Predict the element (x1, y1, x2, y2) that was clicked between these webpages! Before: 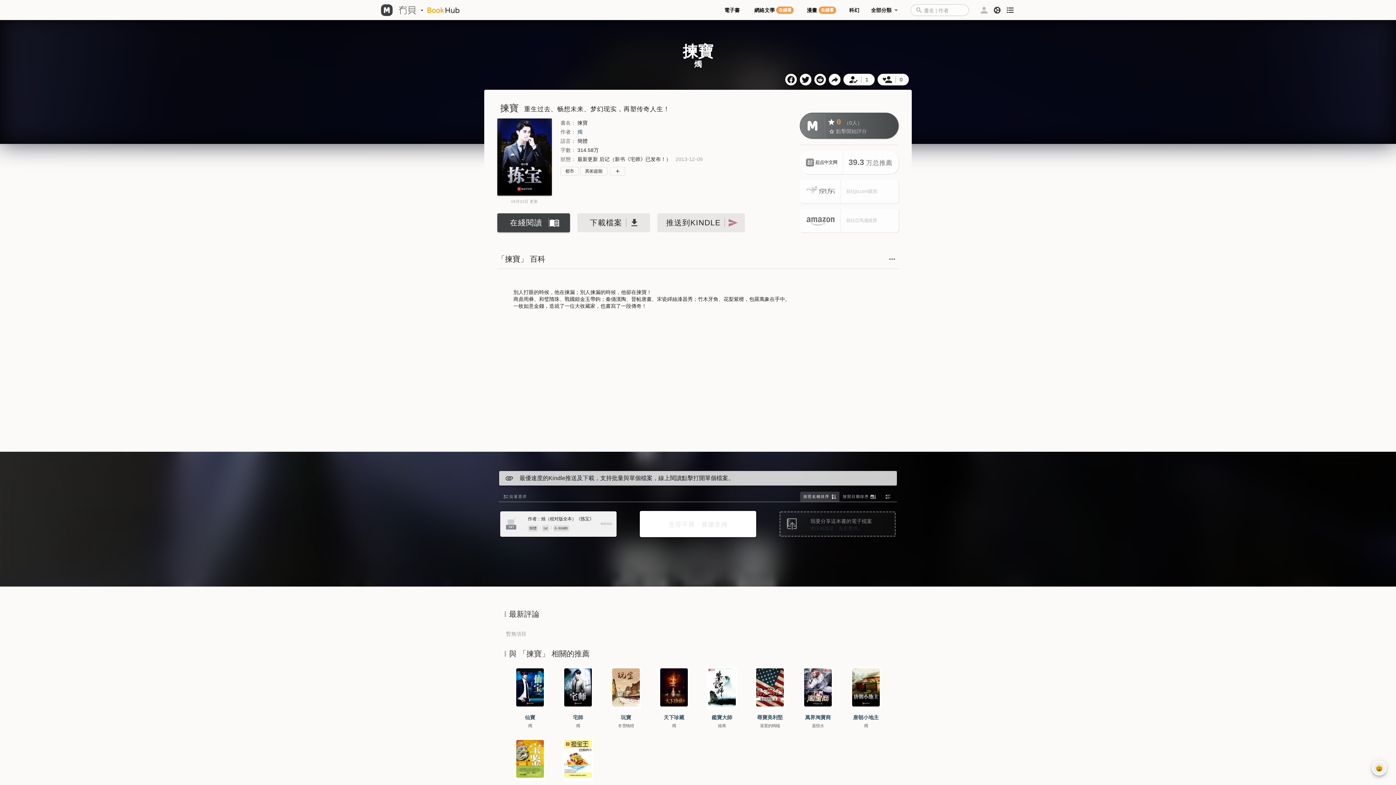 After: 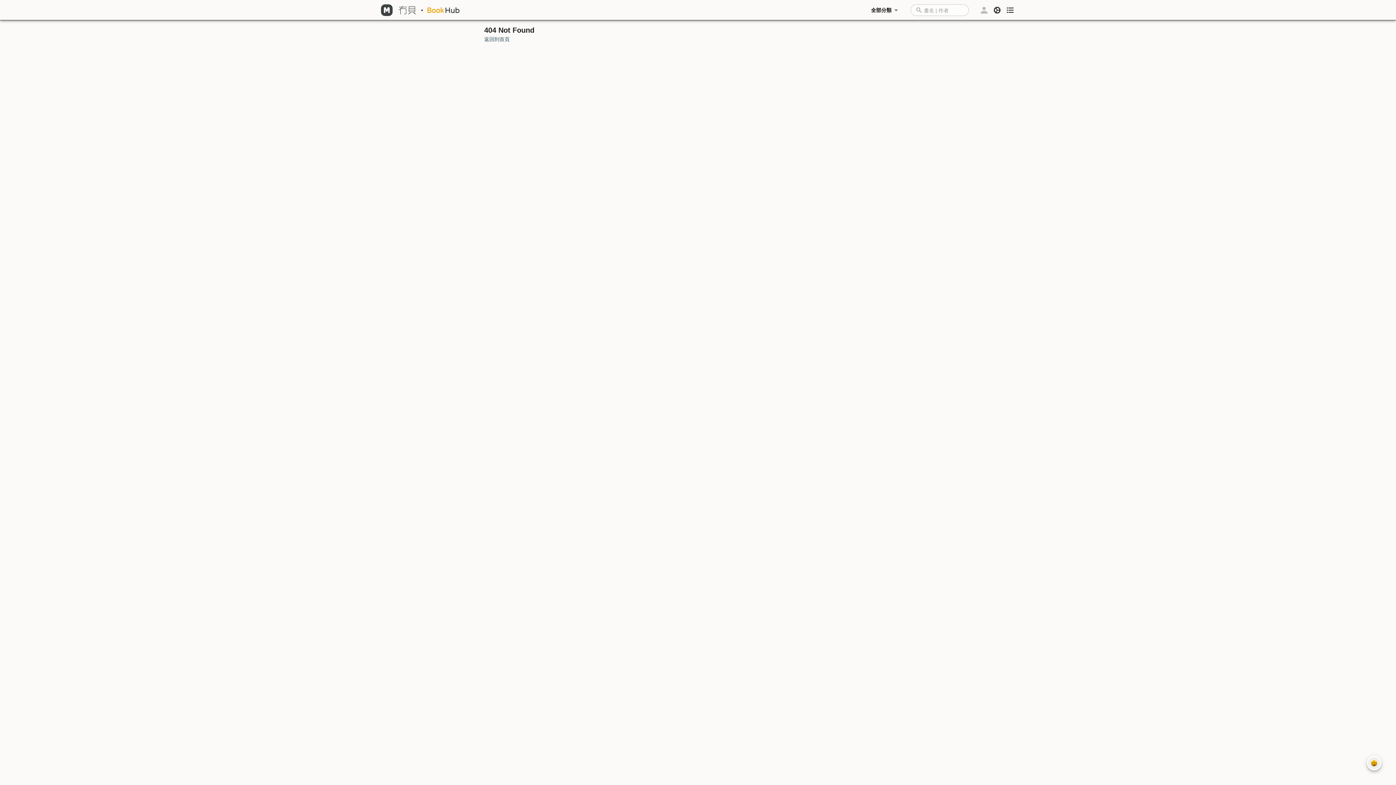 Action: label: 電子書 bbox: (718, 4, 748, 16)